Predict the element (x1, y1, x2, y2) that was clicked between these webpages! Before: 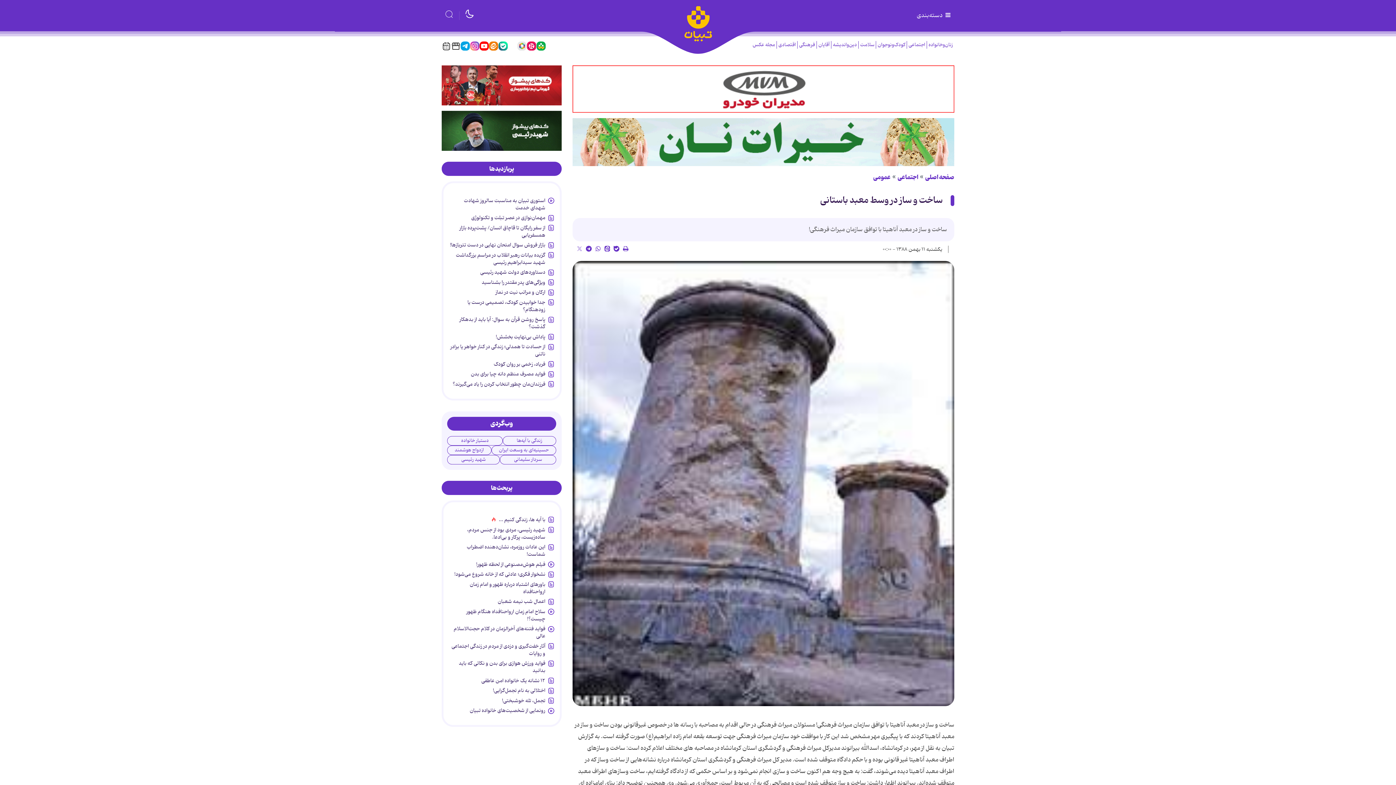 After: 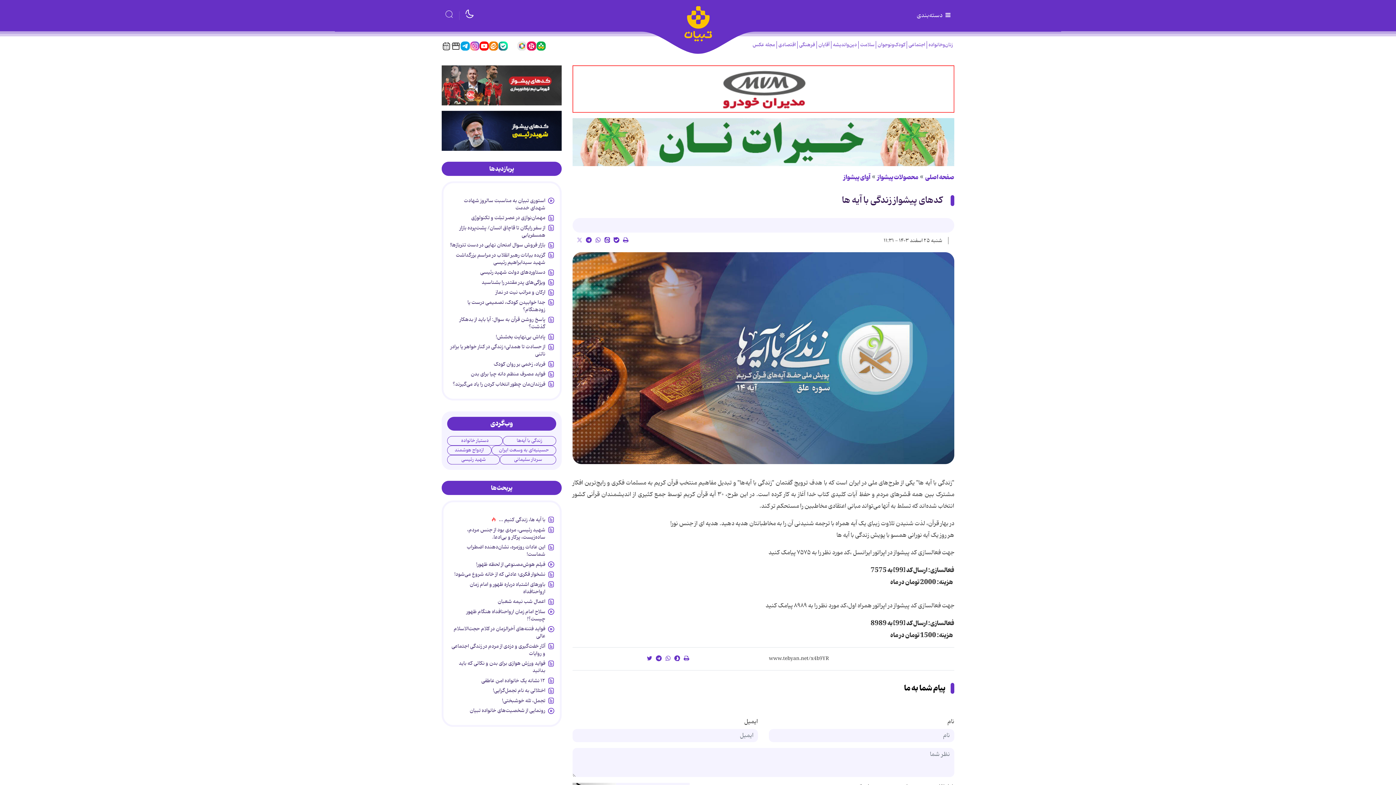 Action: bbox: (498, 516, 545, 526) label: با آیه ها، زندگی کنیم ...